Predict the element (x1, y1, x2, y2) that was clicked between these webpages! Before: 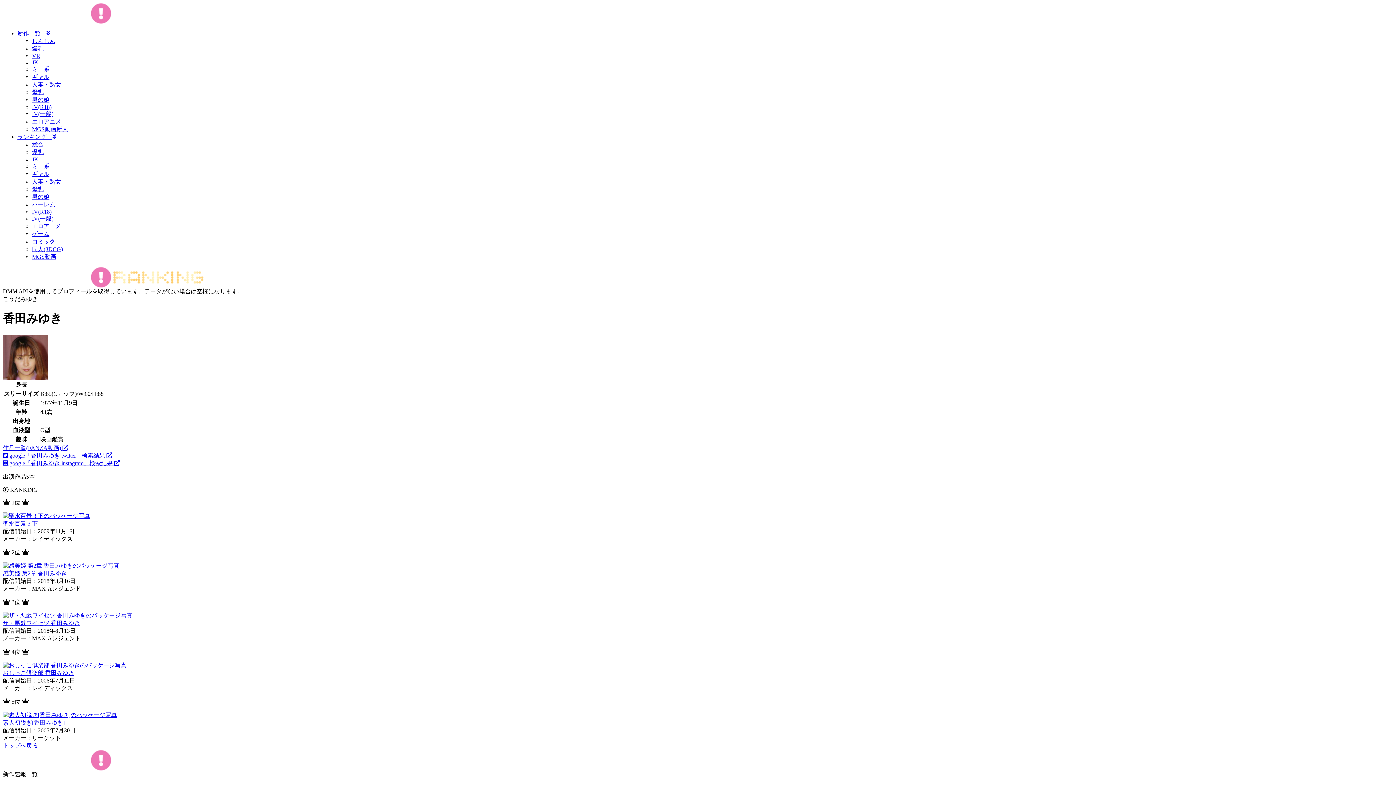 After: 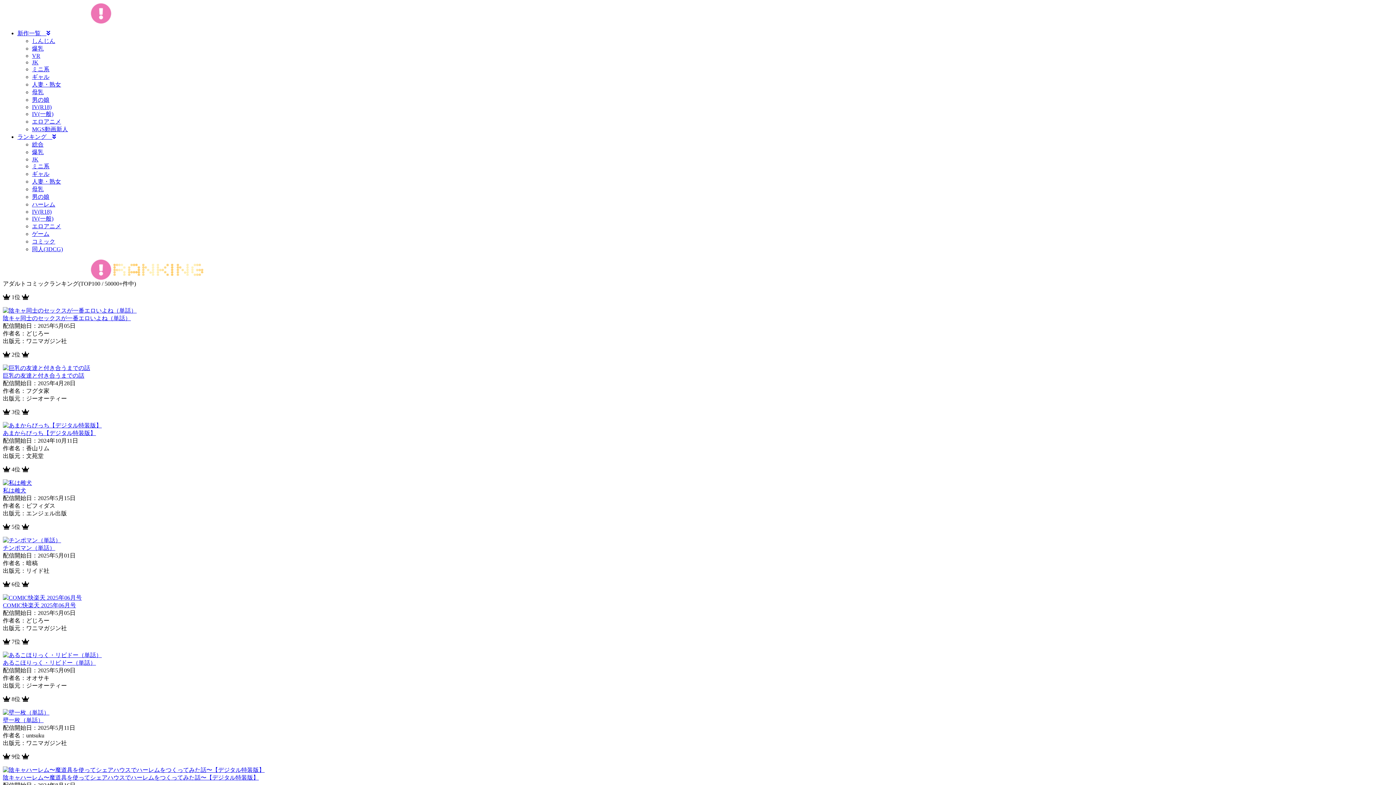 Action: bbox: (32, 238, 55, 244) label: コミック